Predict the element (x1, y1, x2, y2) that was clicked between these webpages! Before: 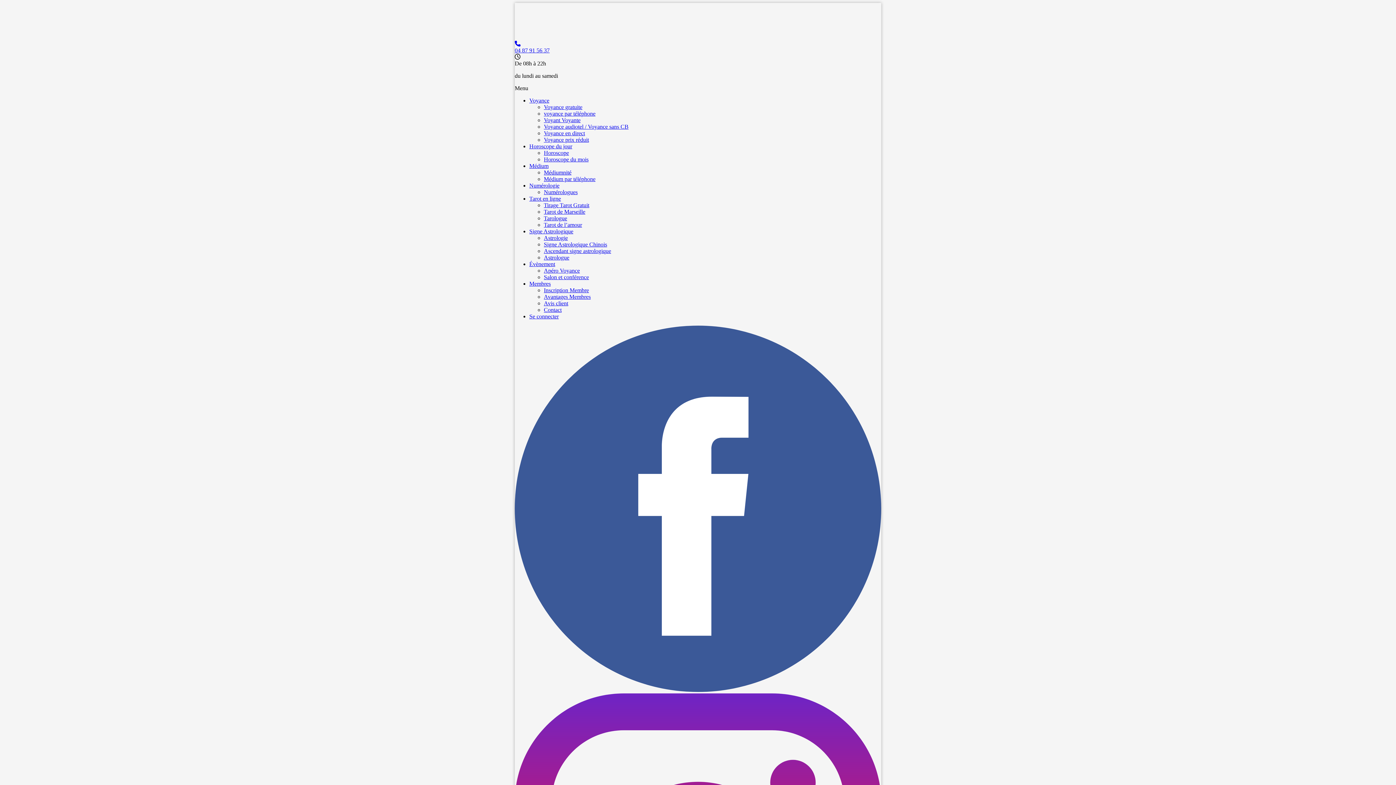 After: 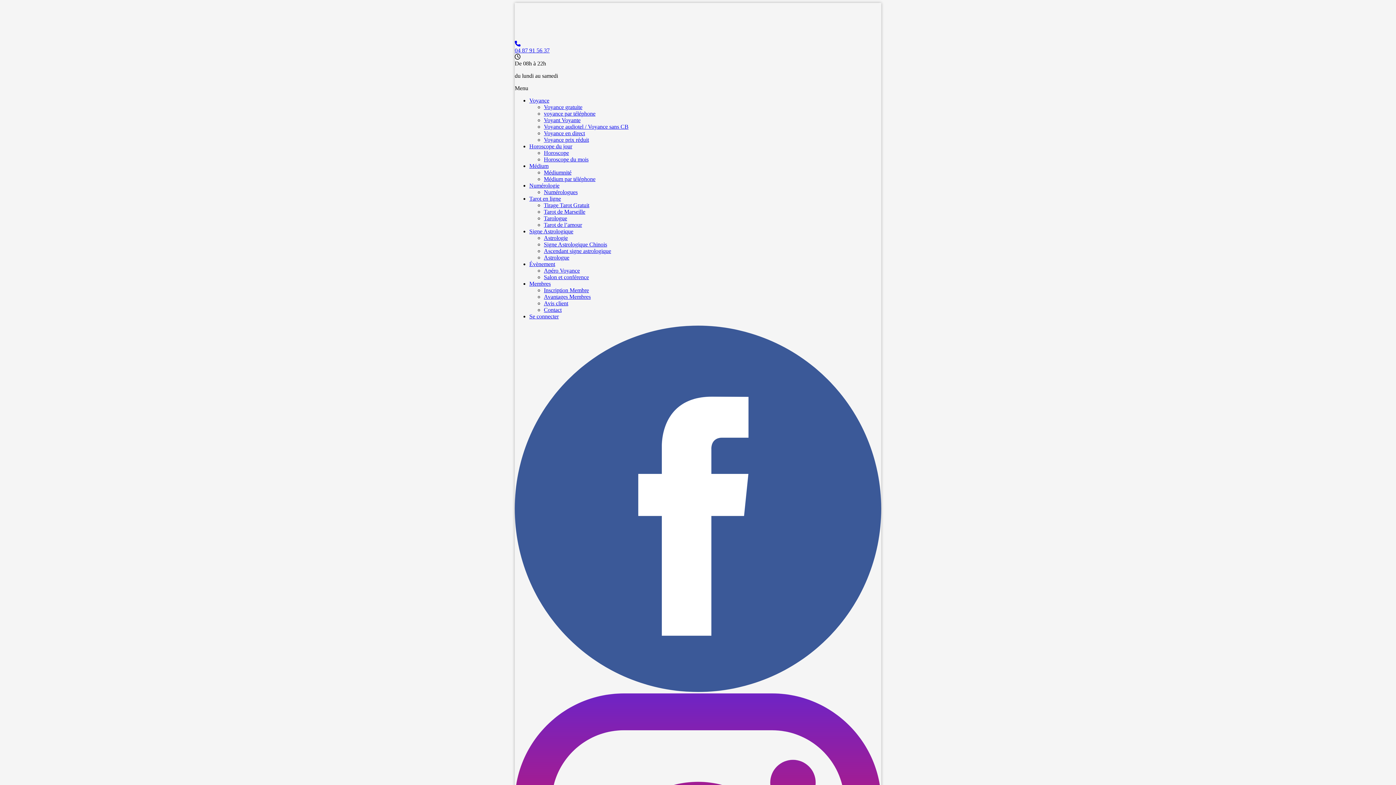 Action: bbox: (544, 202, 589, 208) label: Tirage Tarot Gratuit